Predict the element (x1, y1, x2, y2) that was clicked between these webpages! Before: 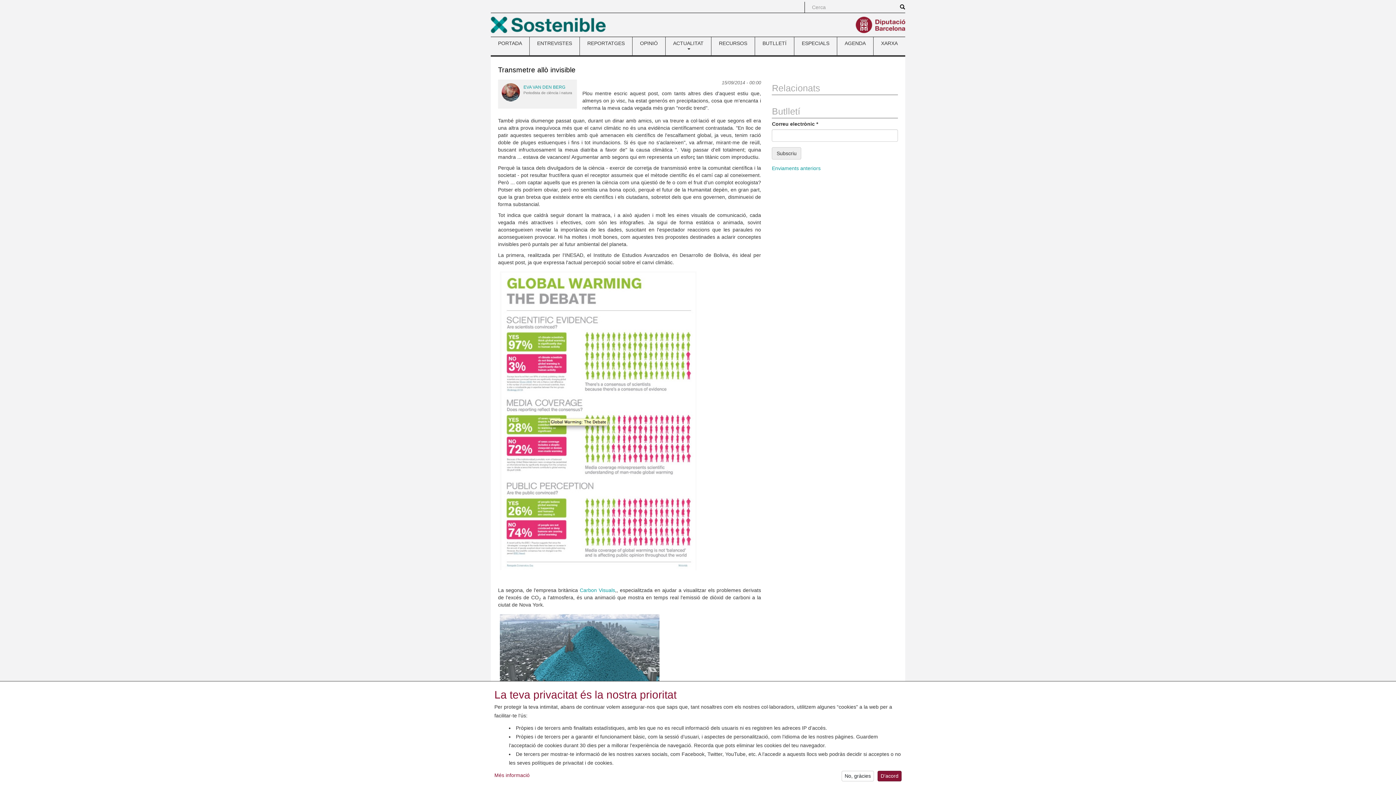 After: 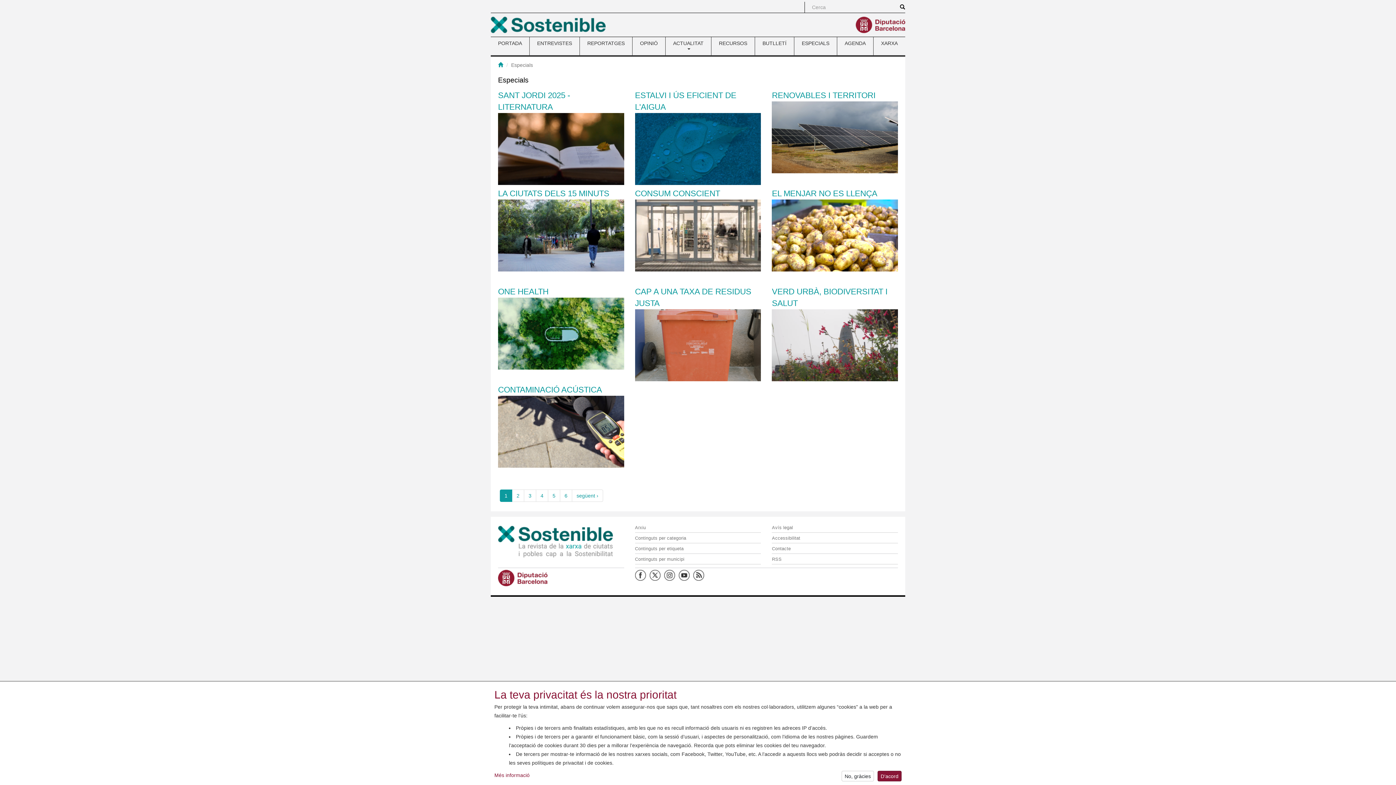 Action: bbox: (794, 37, 837, 49) label: ESPECIALS